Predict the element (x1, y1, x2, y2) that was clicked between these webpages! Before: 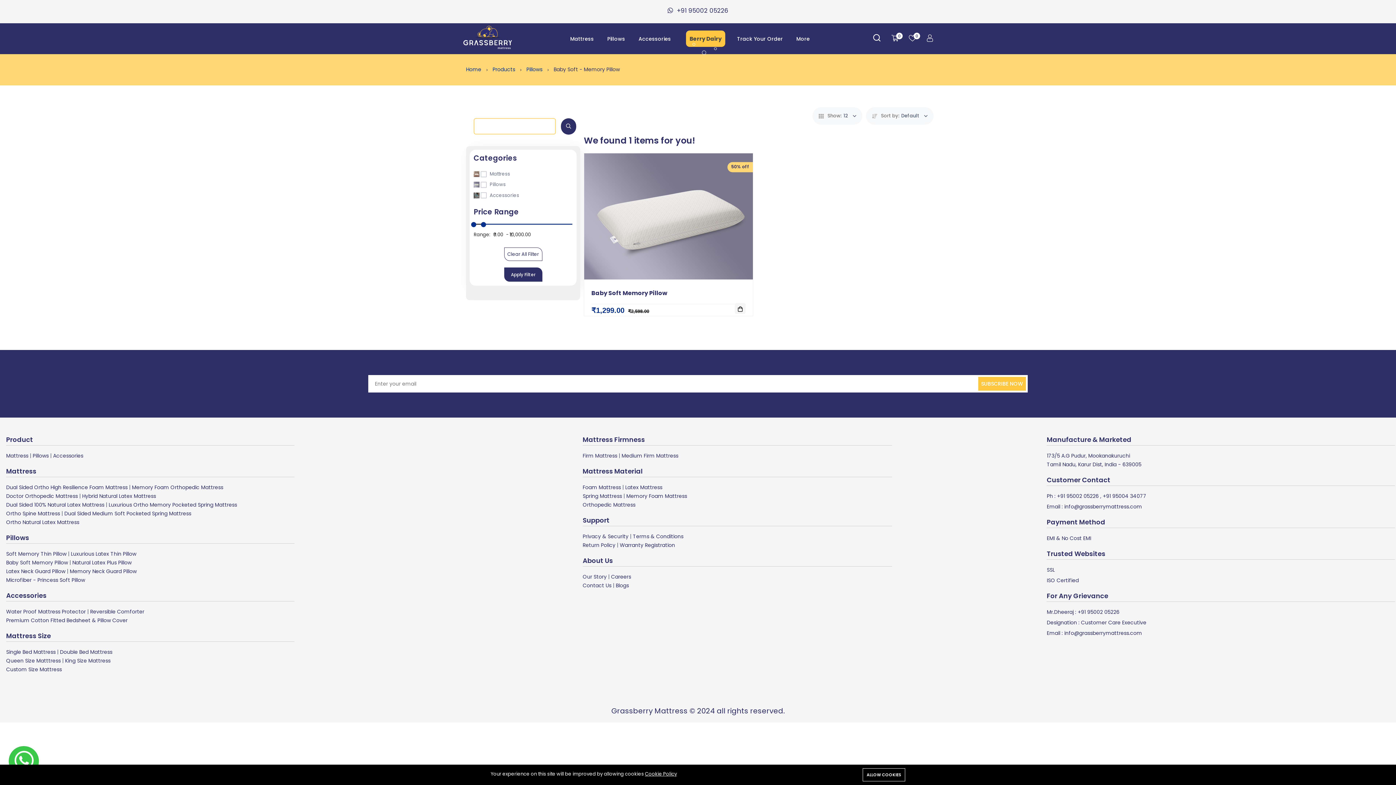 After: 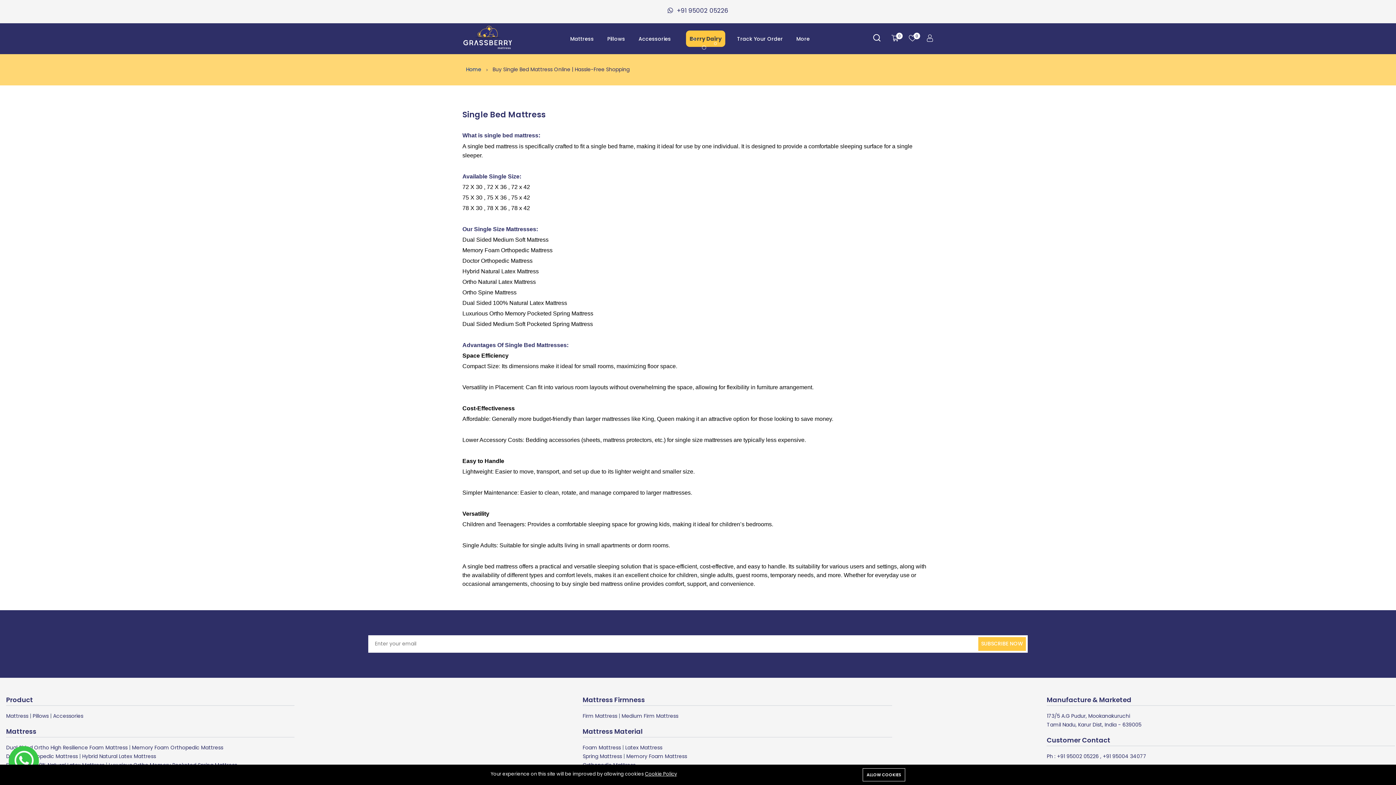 Action: bbox: (6, 648, 55, 655) label: Single Bed Mattress